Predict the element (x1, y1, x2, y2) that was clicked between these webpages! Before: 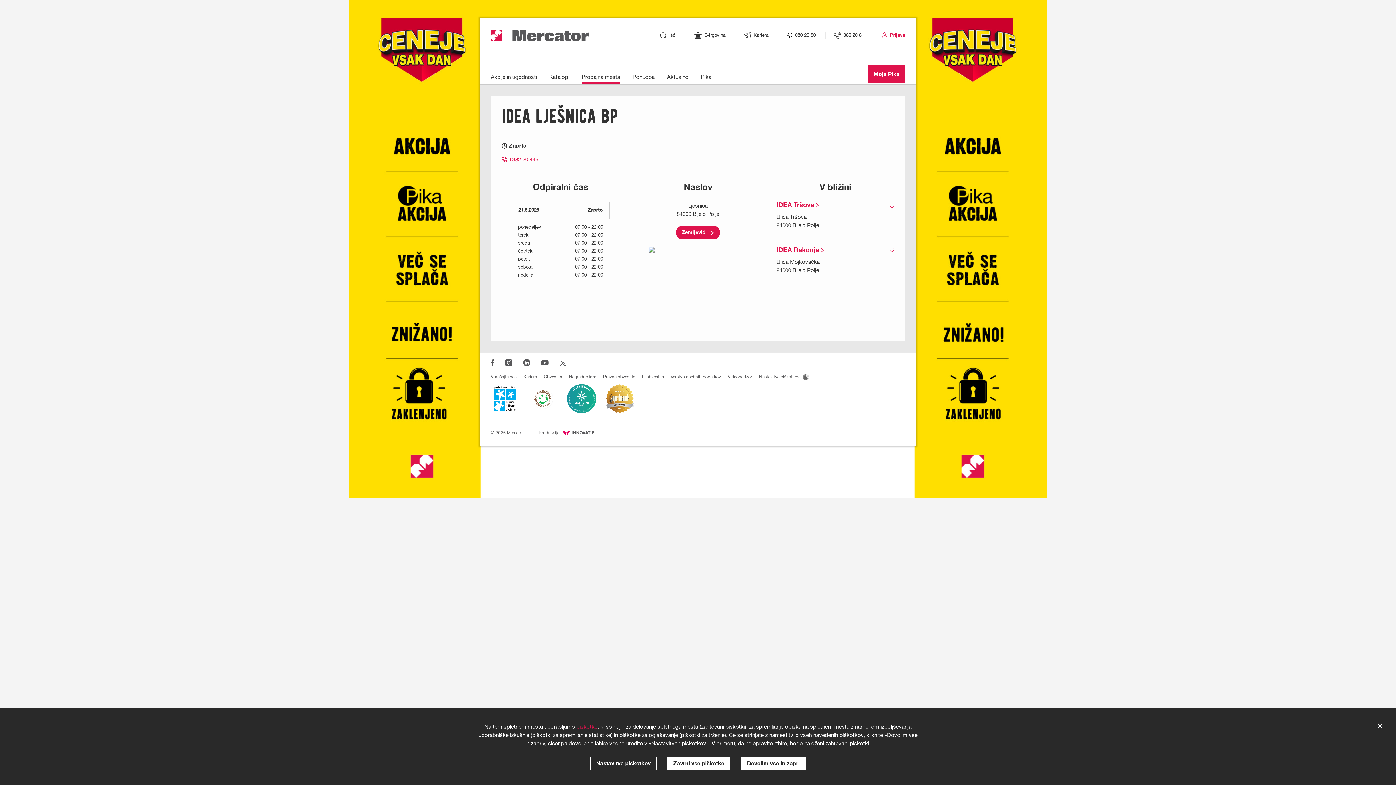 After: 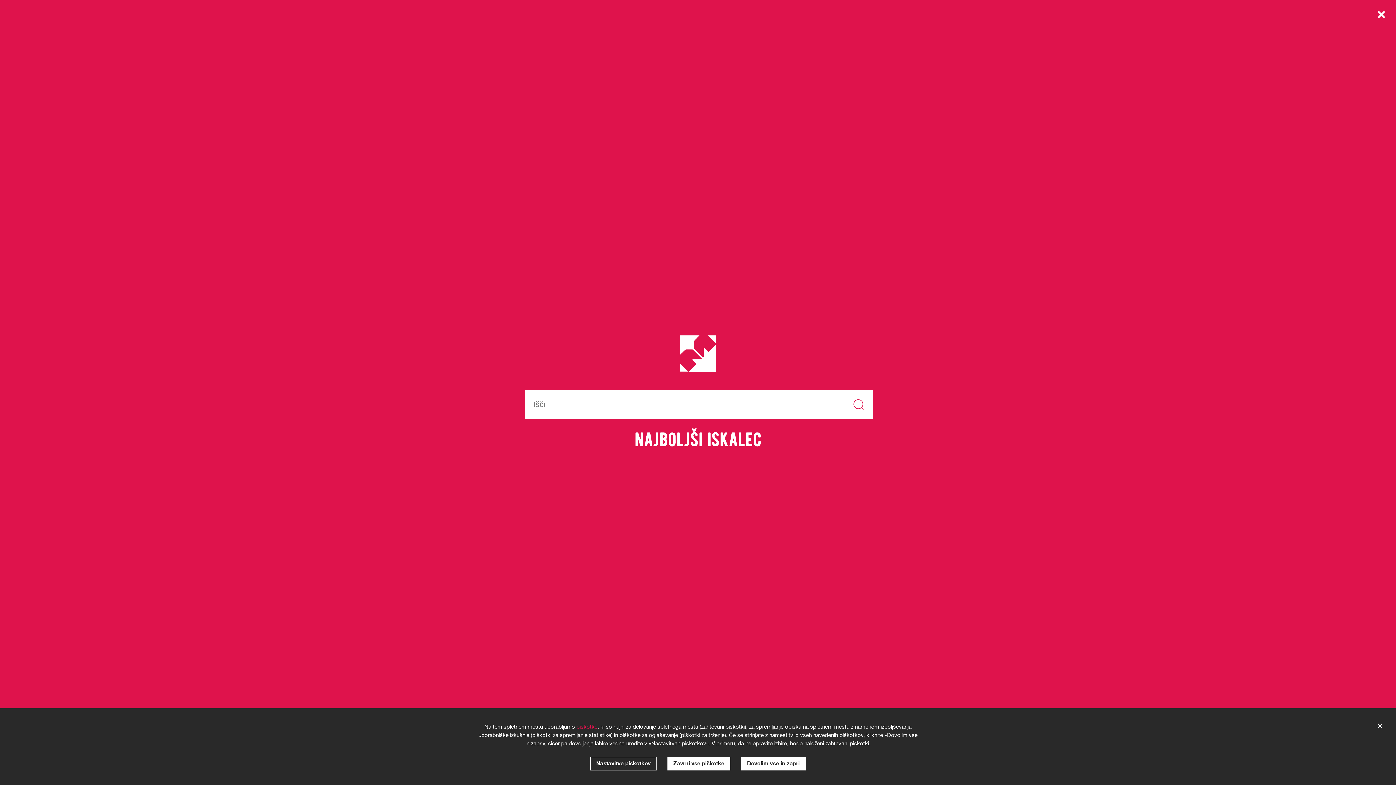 Action: bbox: (660, 32, 676, 37) label: Išči